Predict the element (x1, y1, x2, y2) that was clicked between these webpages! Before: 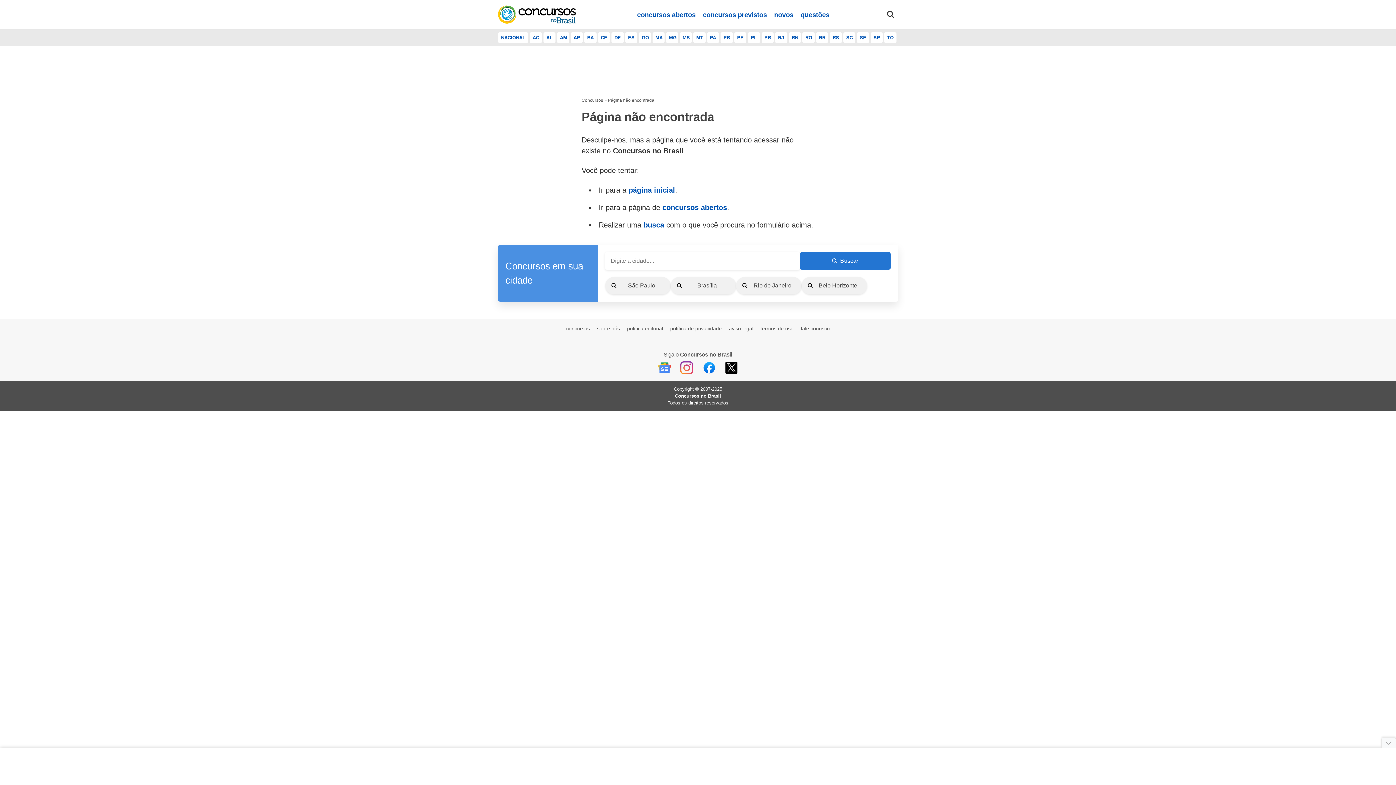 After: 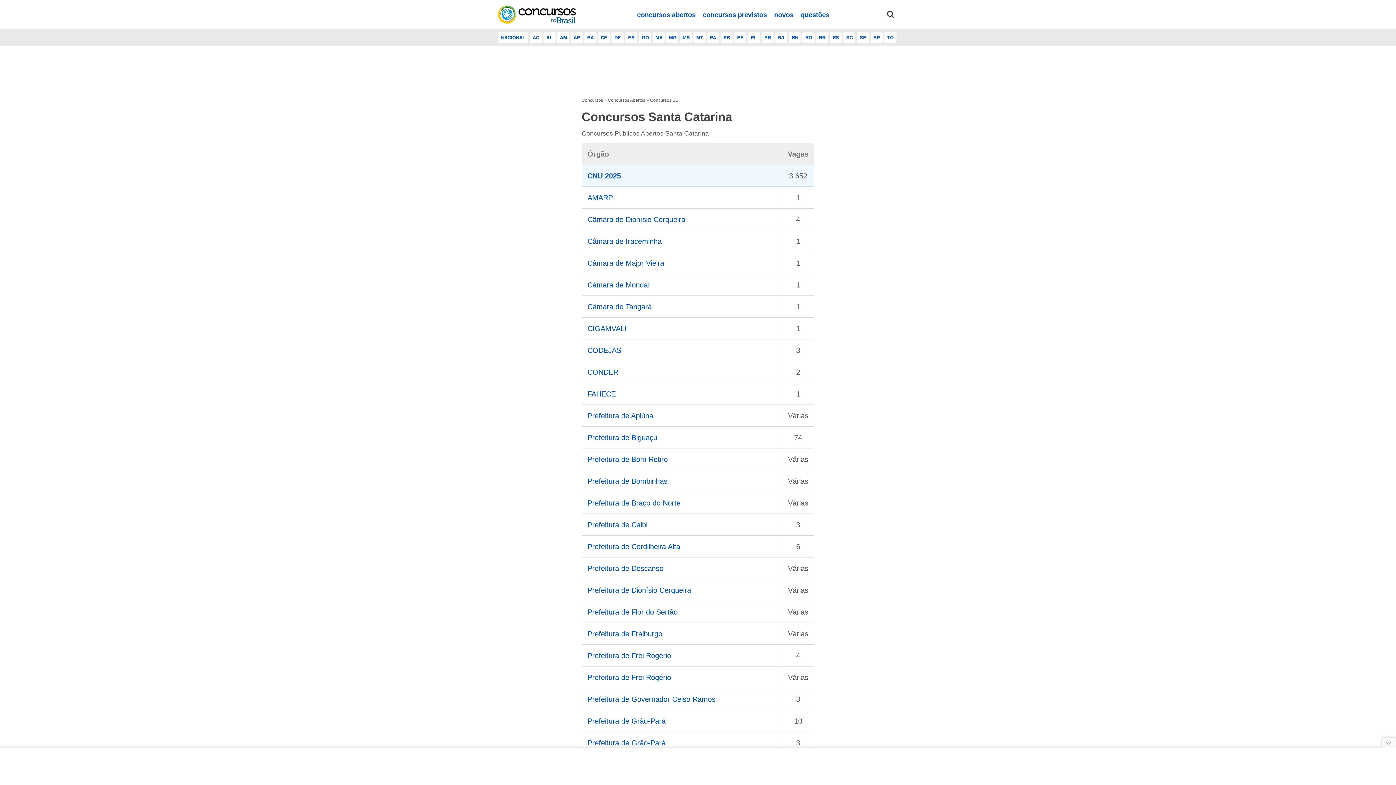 Action: label: SC bbox: (843, 32, 855, 42)